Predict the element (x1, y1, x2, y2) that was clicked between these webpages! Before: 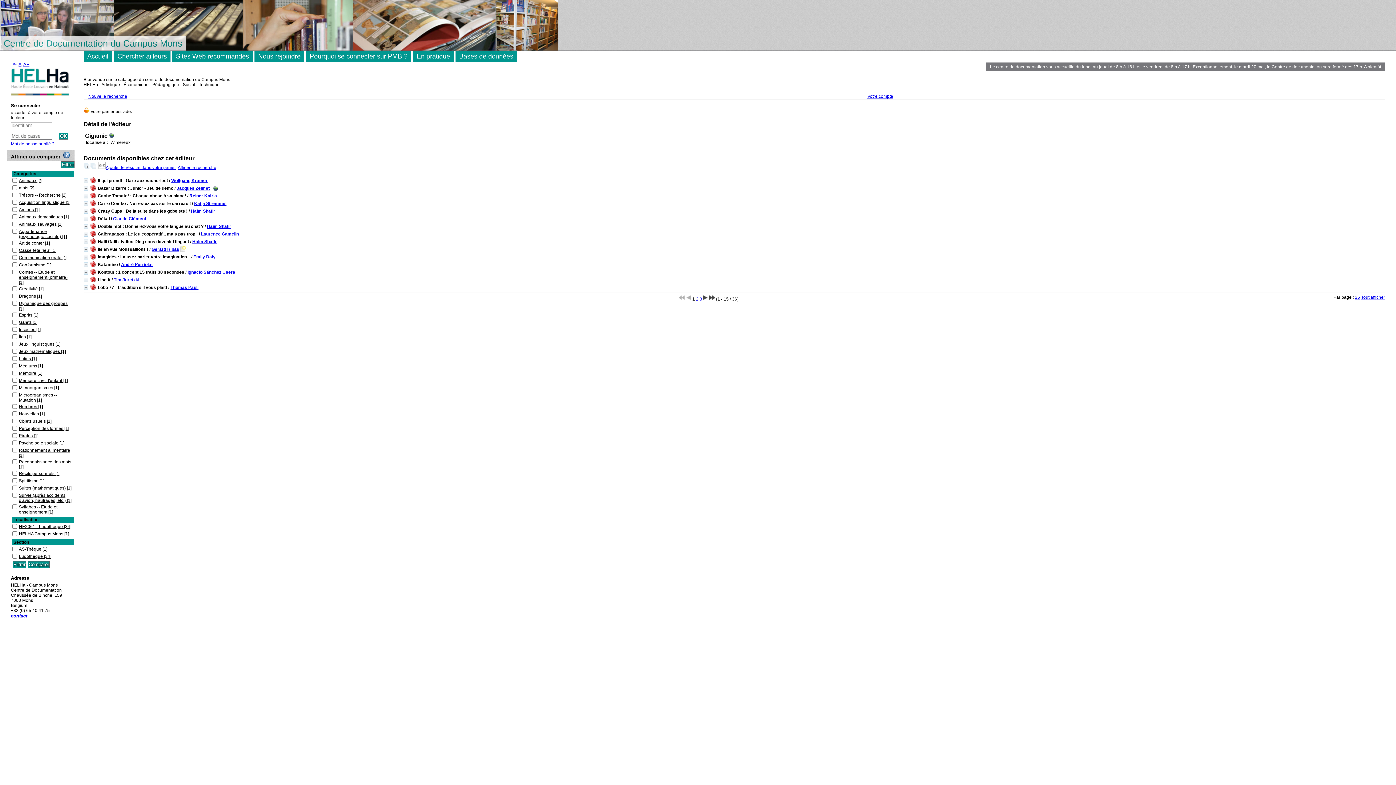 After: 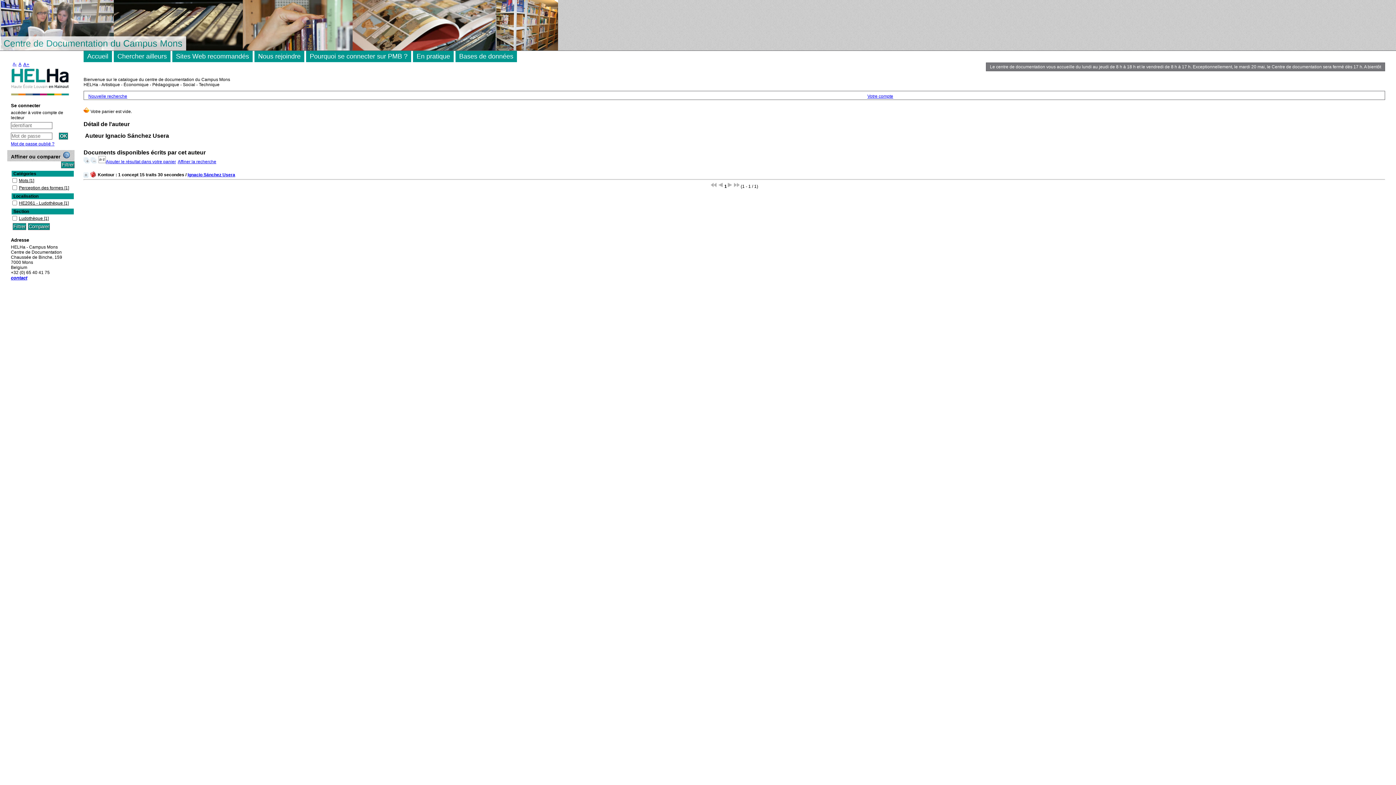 Action: bbox: (187, 269, 235, 274) label: Ignacio Sánchez Usera